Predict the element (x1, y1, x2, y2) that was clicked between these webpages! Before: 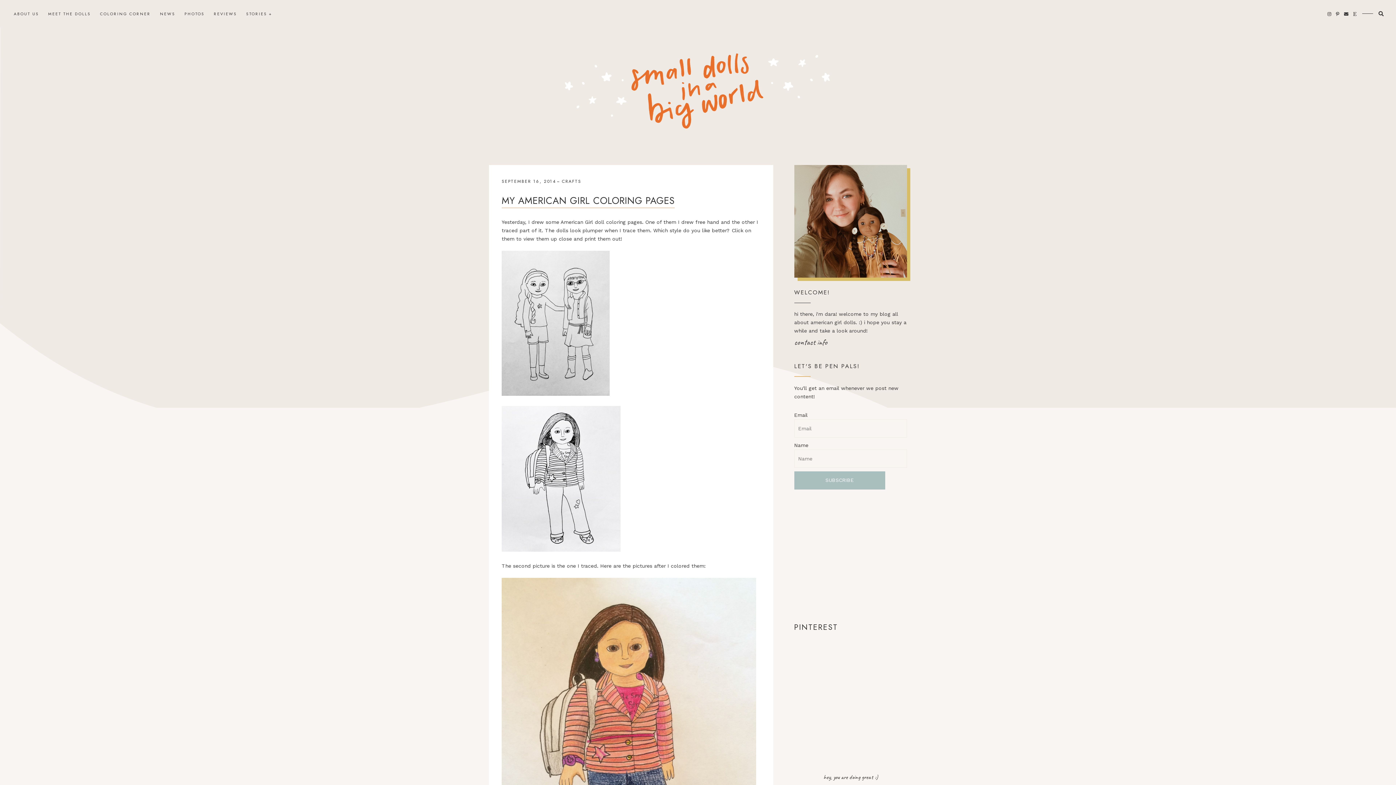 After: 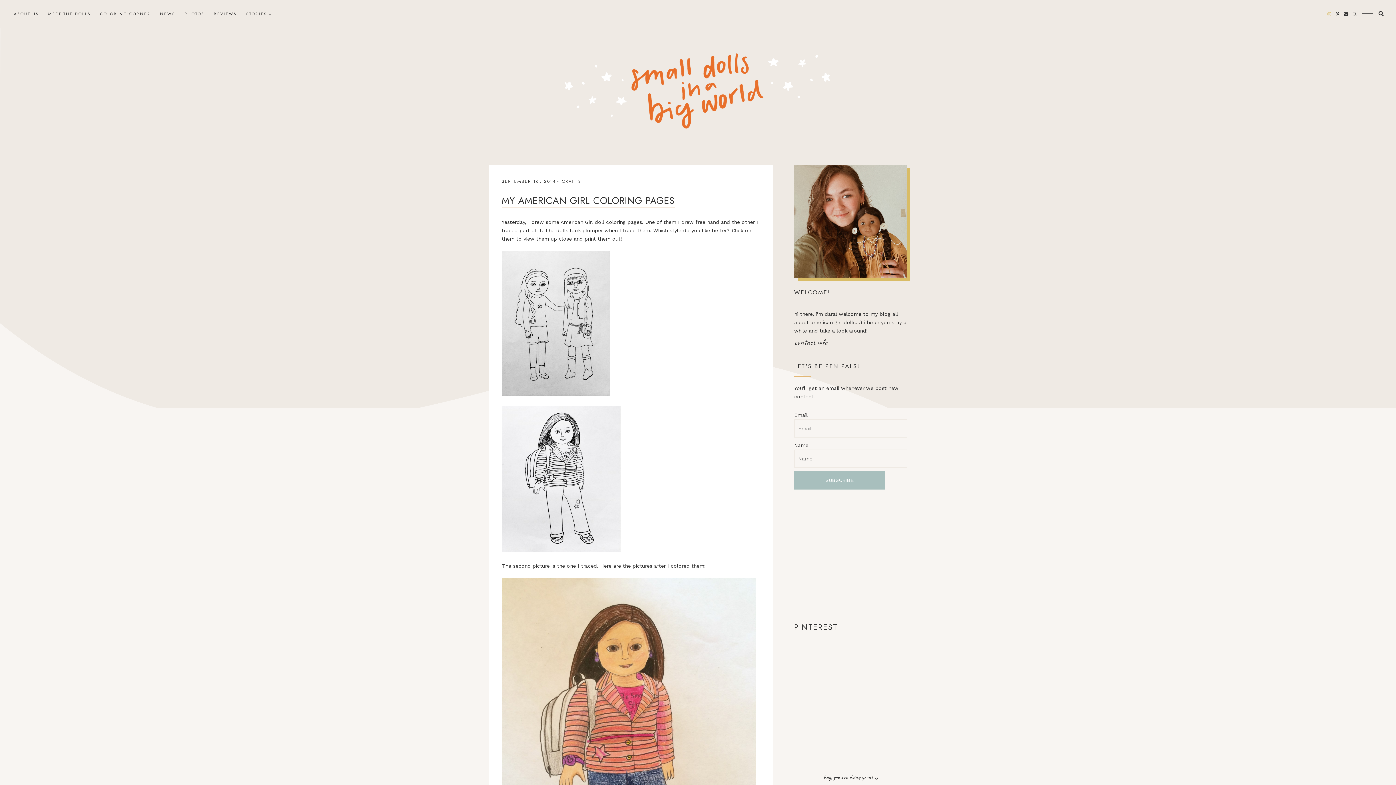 Action: bbox: (1327, 11, 1331, 16)